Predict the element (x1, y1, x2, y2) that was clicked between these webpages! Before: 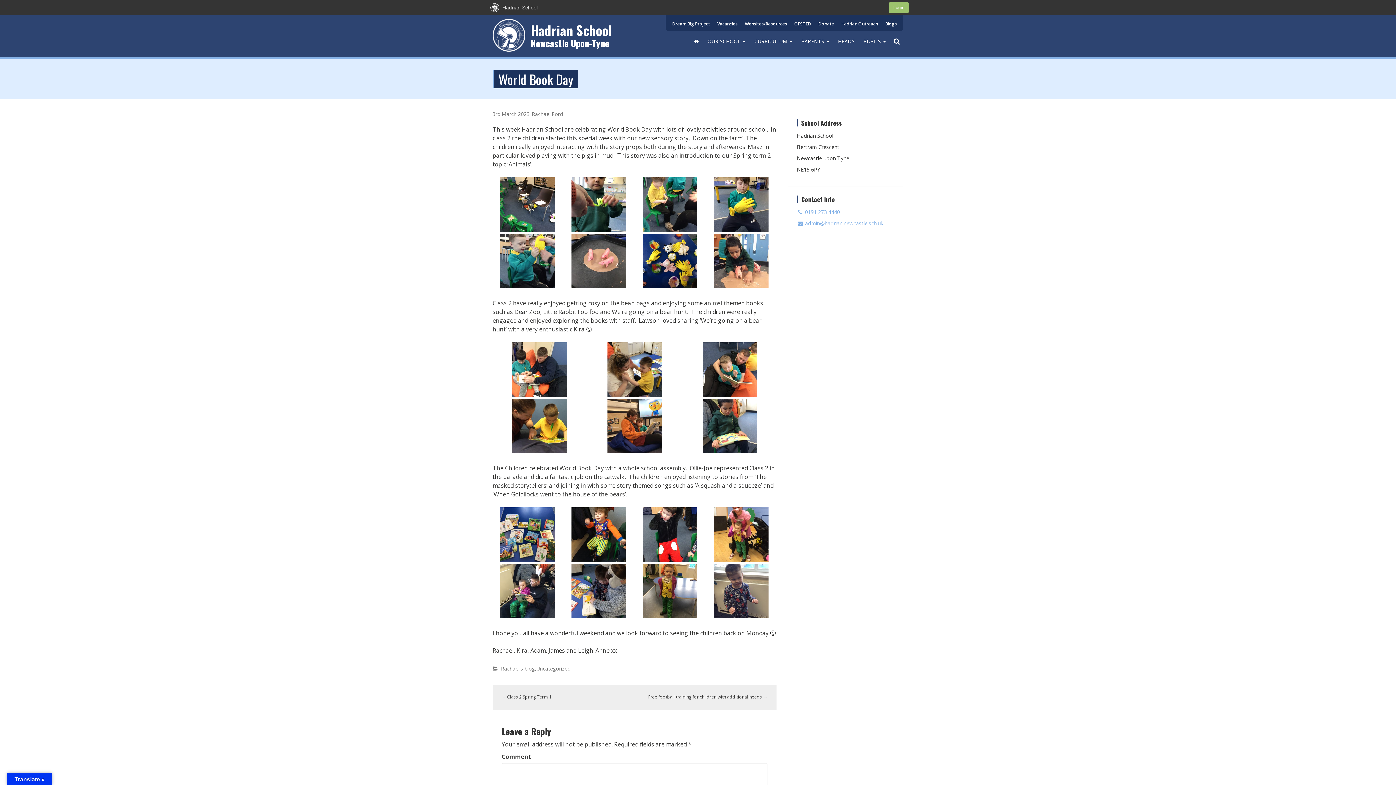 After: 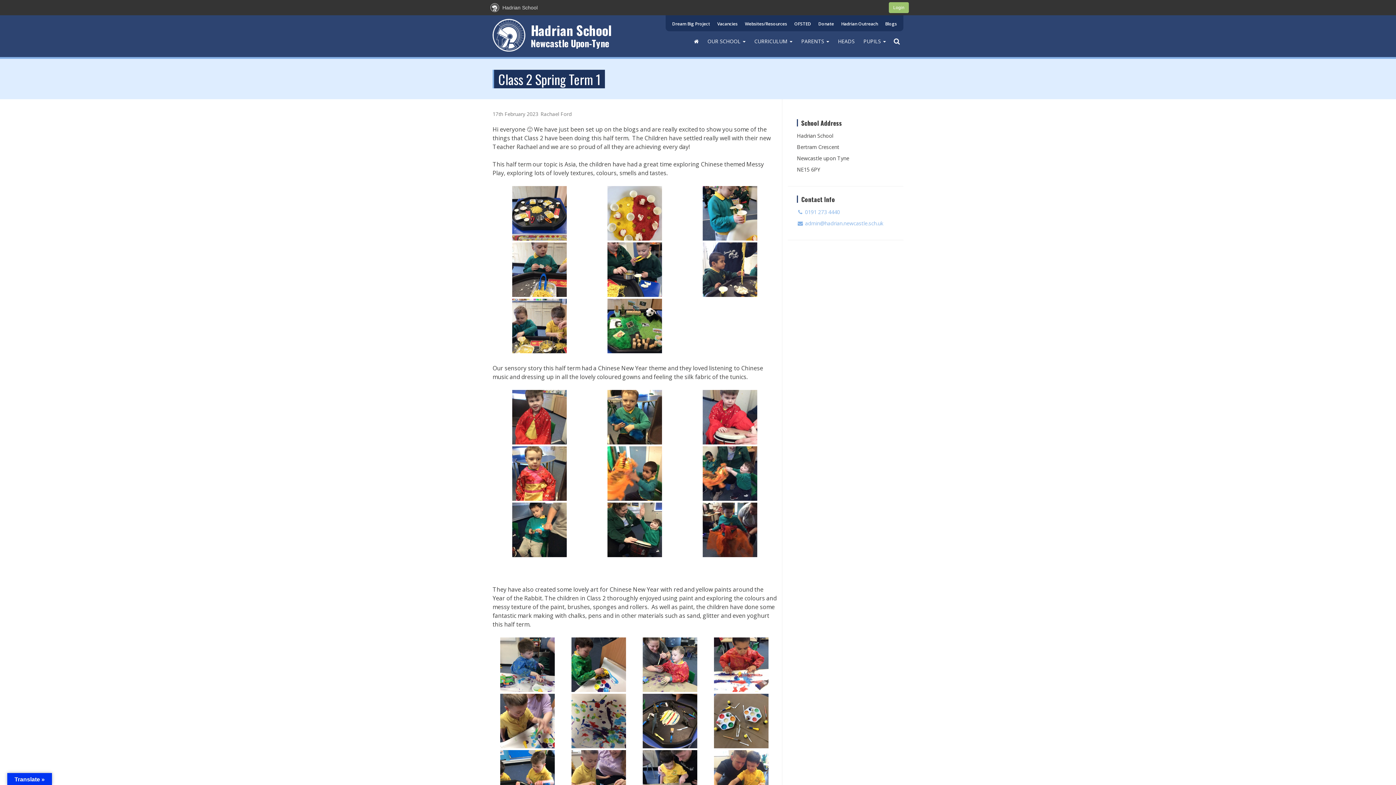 Action: label: ← Class 2 Spring Term 1 bbox: (492, 685, 634, 709)